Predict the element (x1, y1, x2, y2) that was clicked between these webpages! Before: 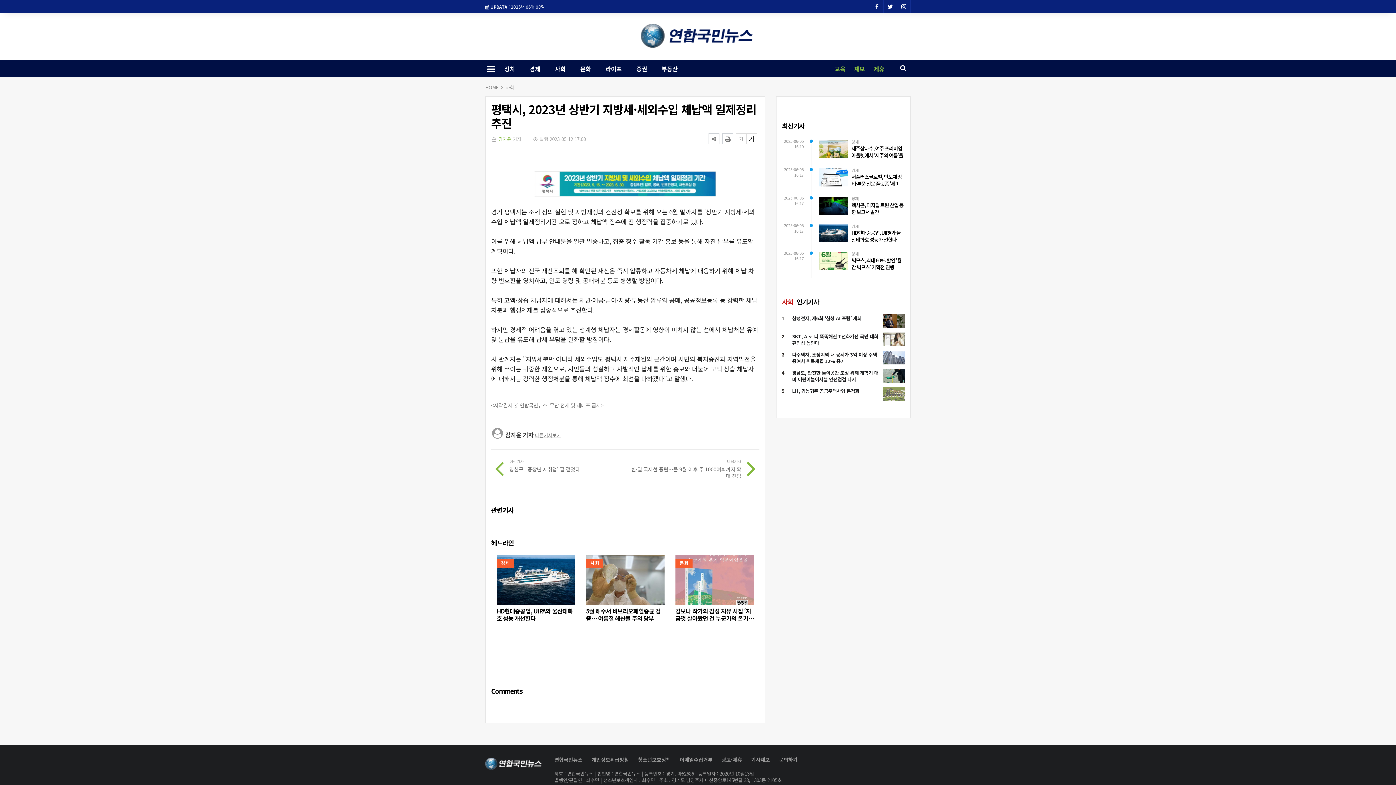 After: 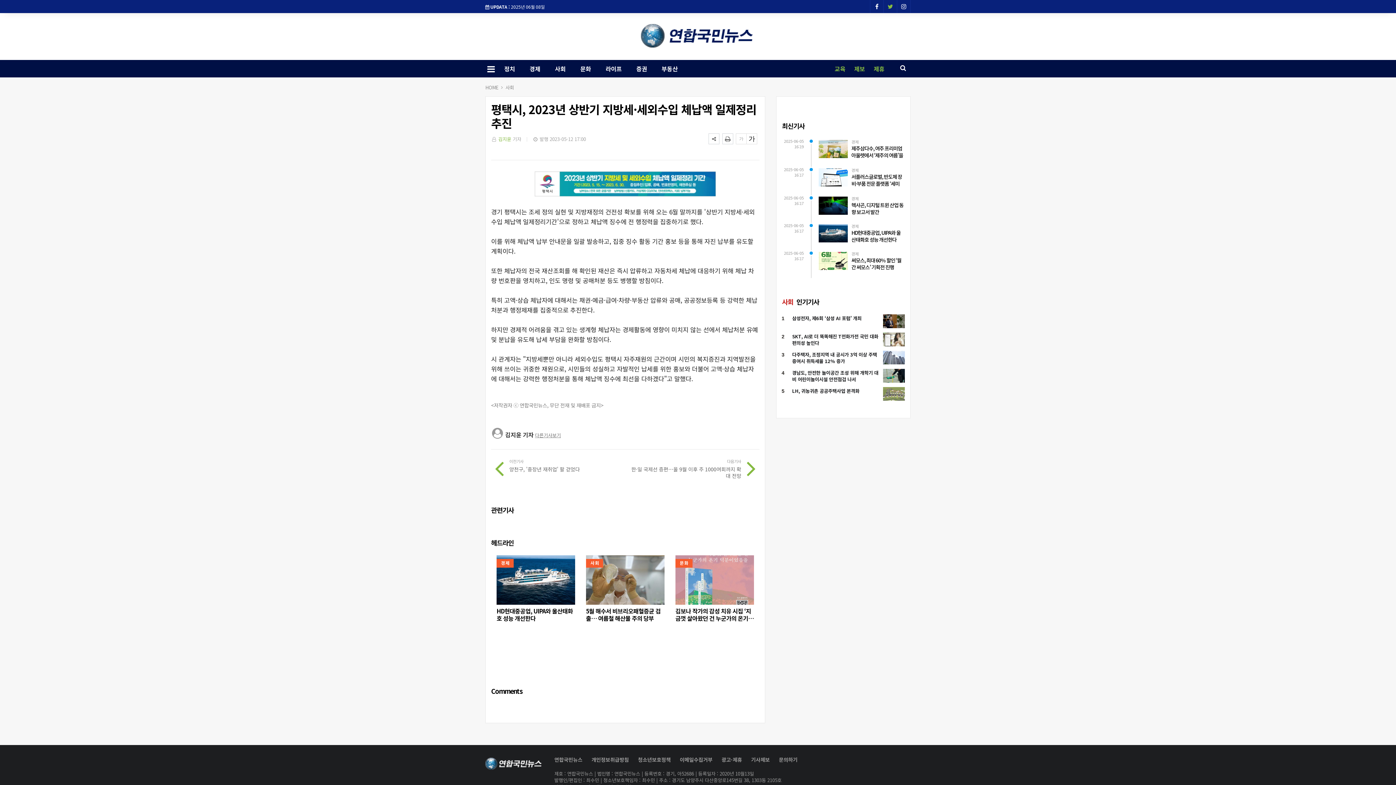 Action: bbox: (883, 0, 897, 13)